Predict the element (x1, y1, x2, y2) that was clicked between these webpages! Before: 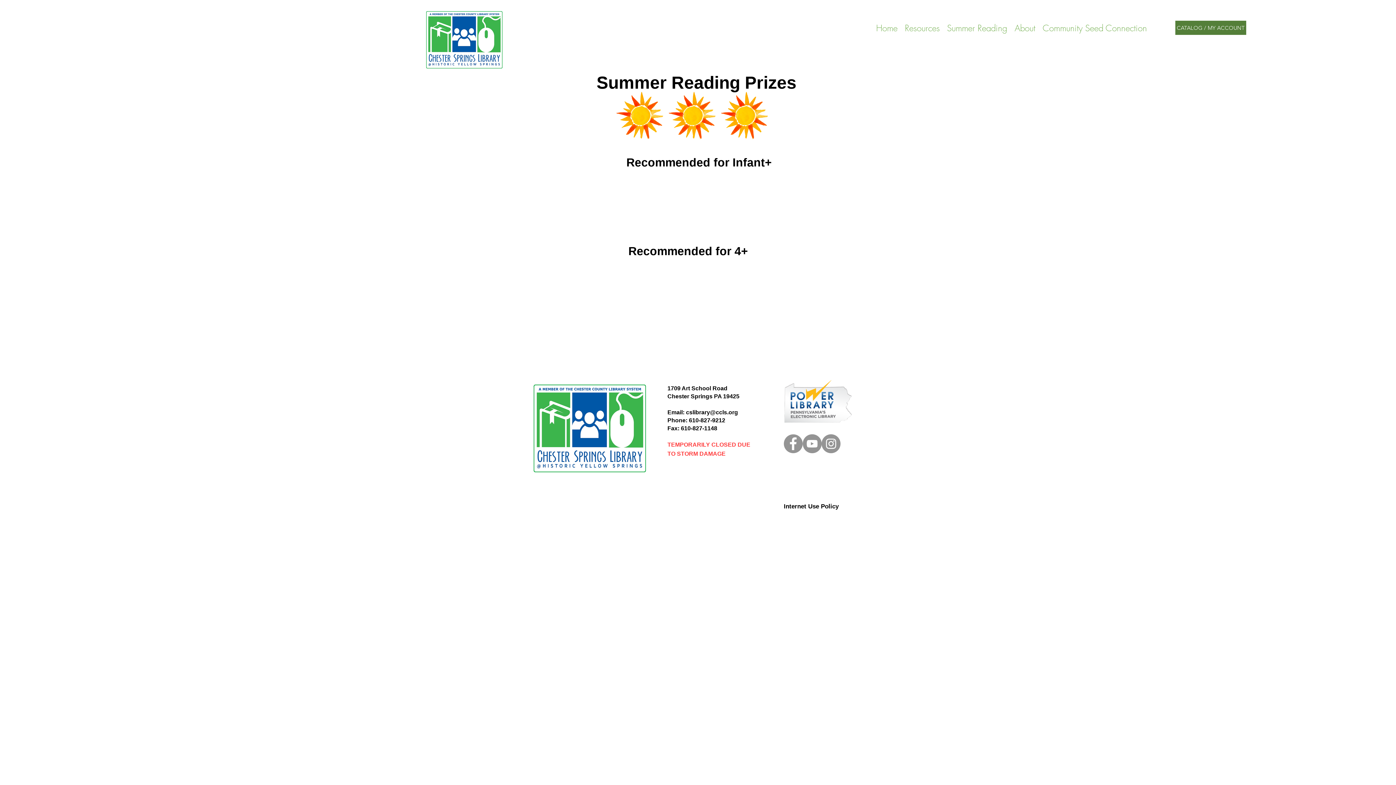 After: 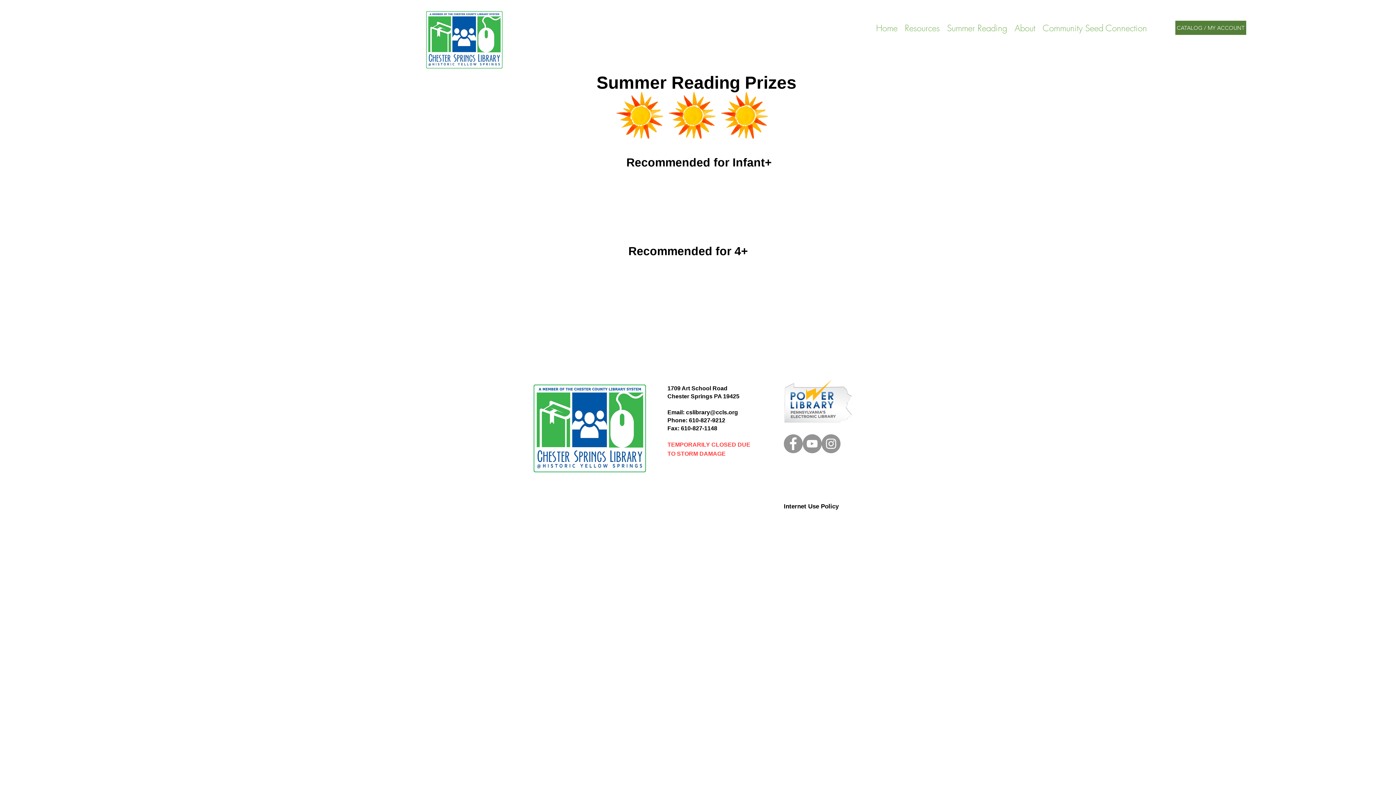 Action: label: cslibrary@ccls.org bbox: (686, 409, 738, 415)